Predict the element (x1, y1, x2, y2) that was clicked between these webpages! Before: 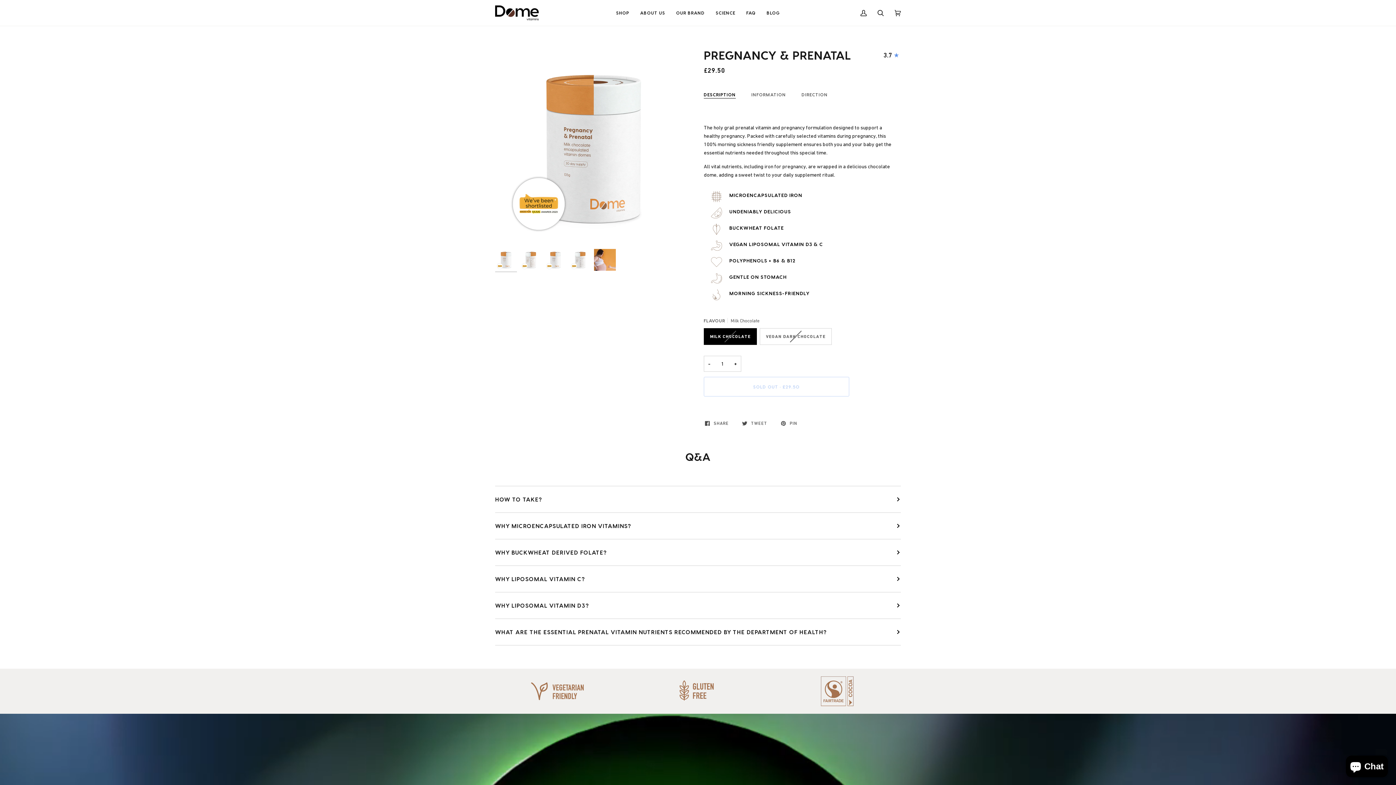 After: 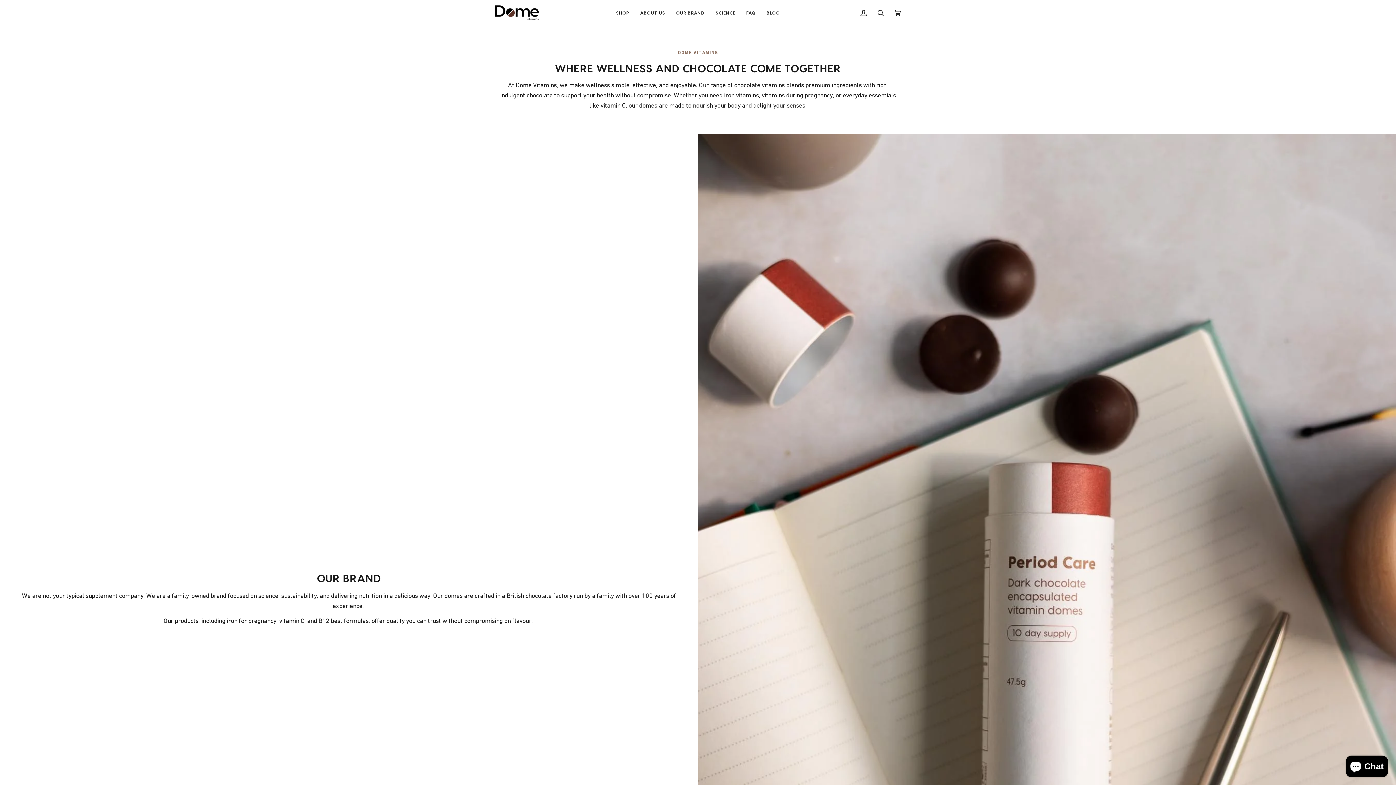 Action: bbox: (670, 0, 710, 25) label: OUR BRAND